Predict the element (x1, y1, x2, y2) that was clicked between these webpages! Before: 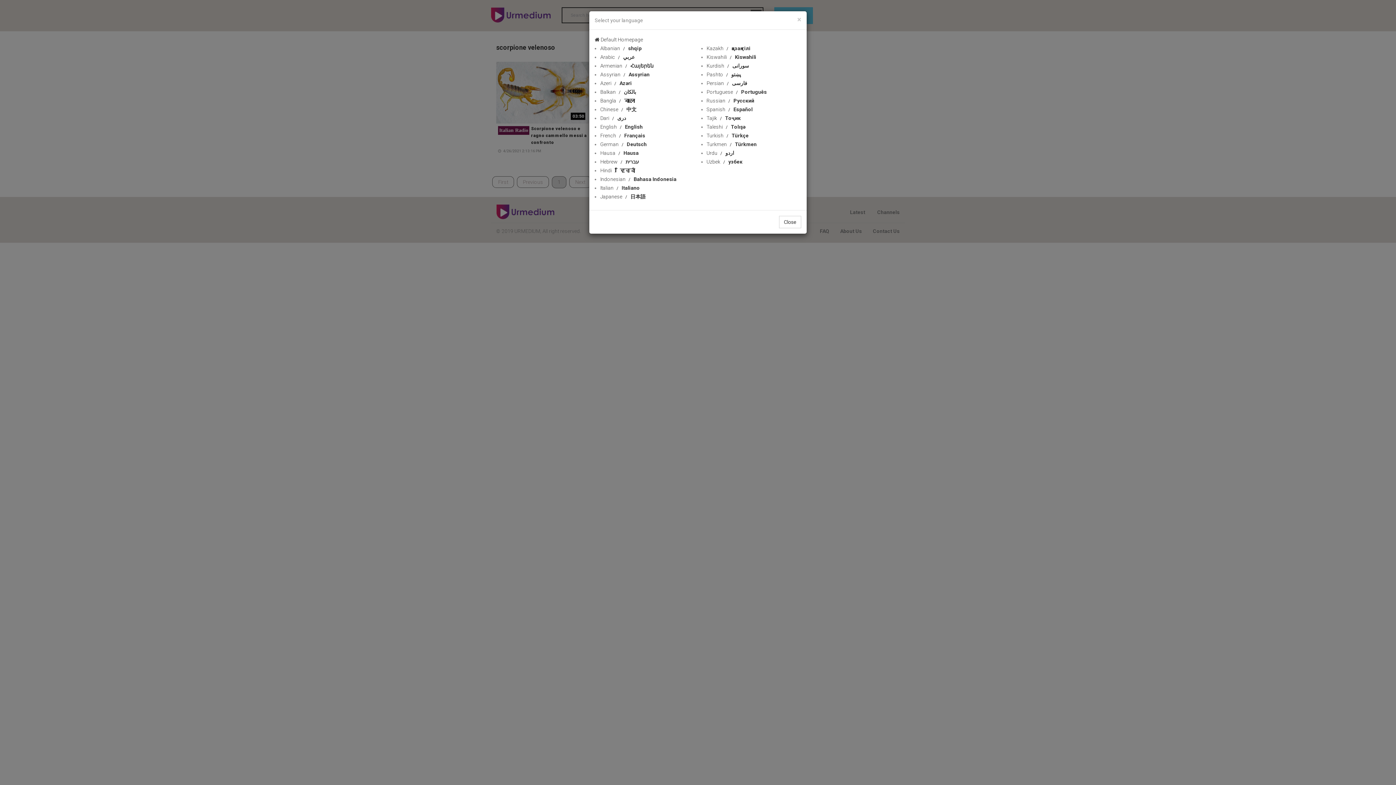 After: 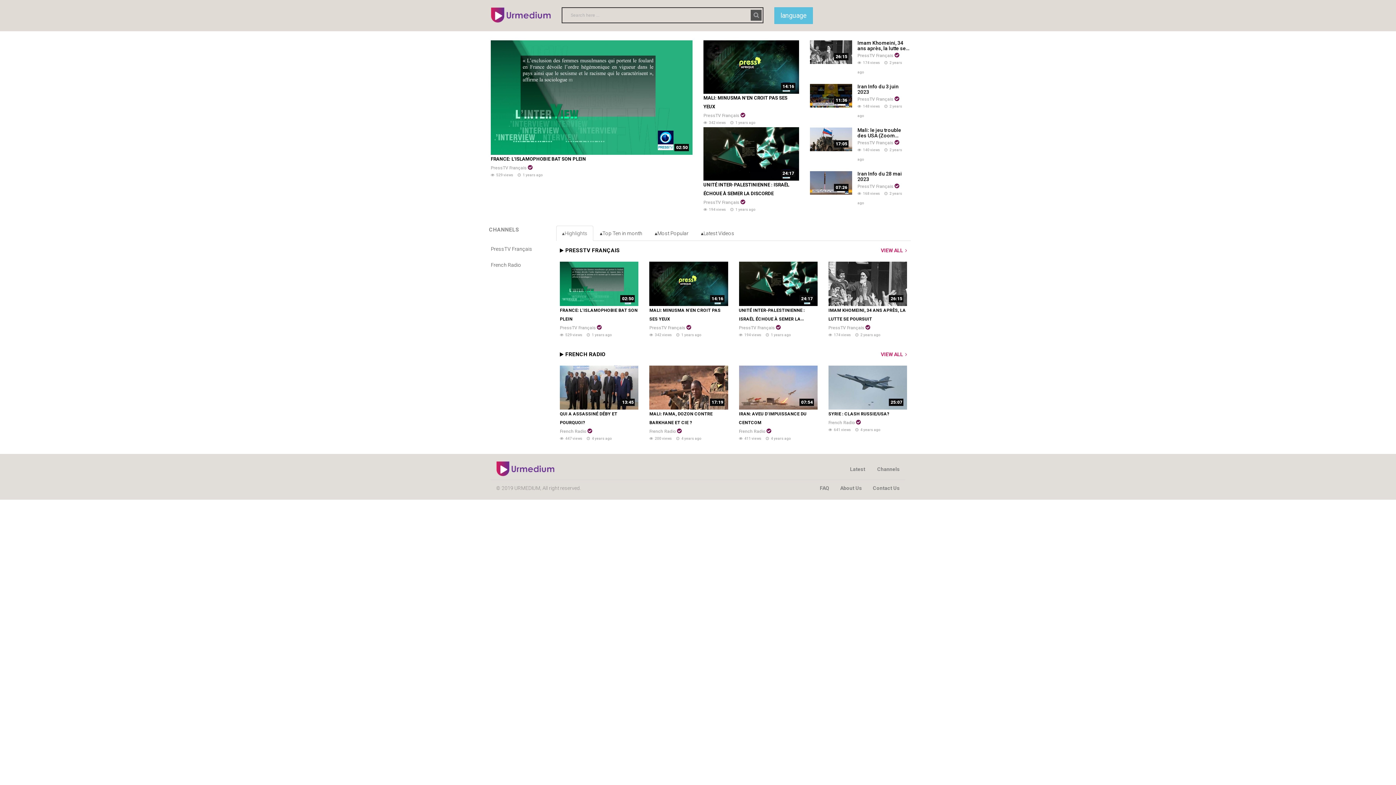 Action: label: French Français bbox: (600, 132, 645, 138)